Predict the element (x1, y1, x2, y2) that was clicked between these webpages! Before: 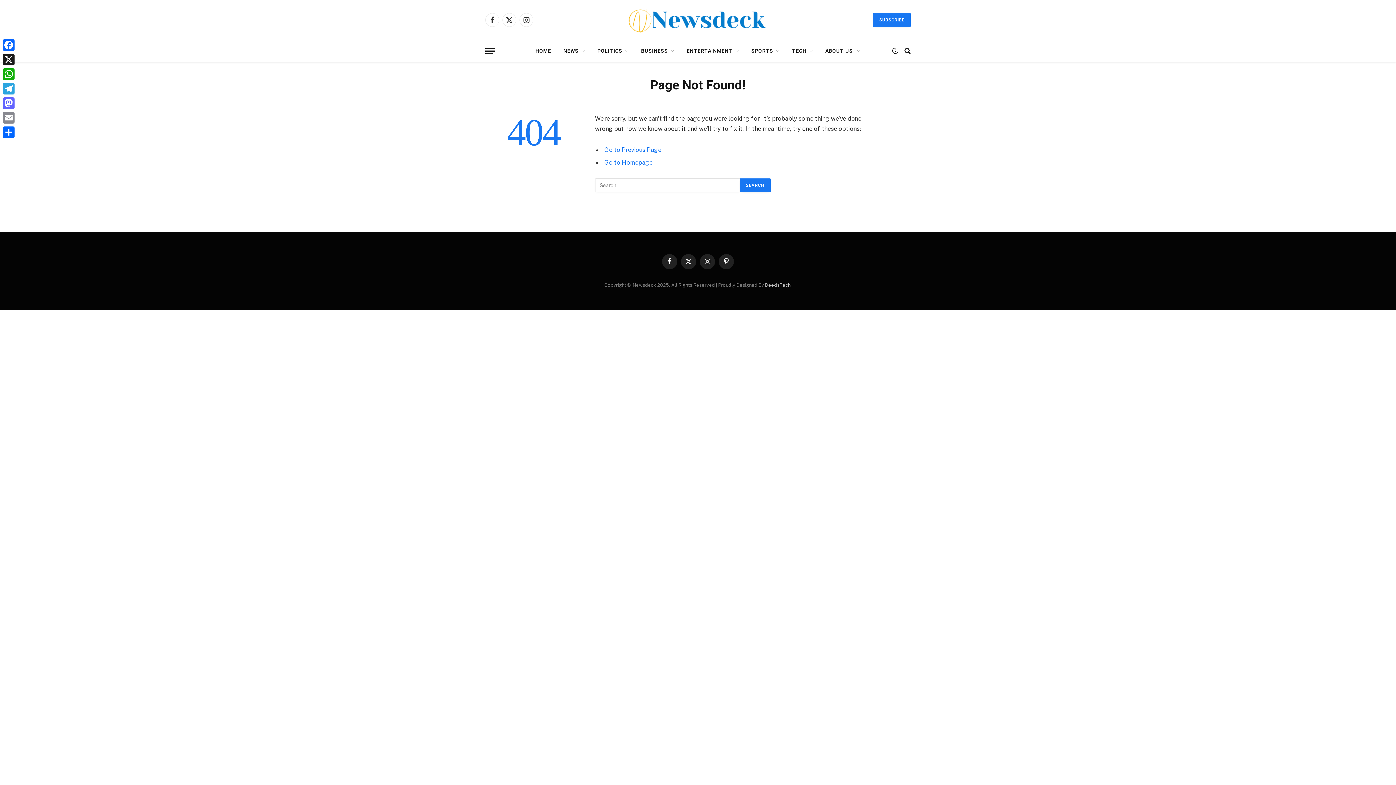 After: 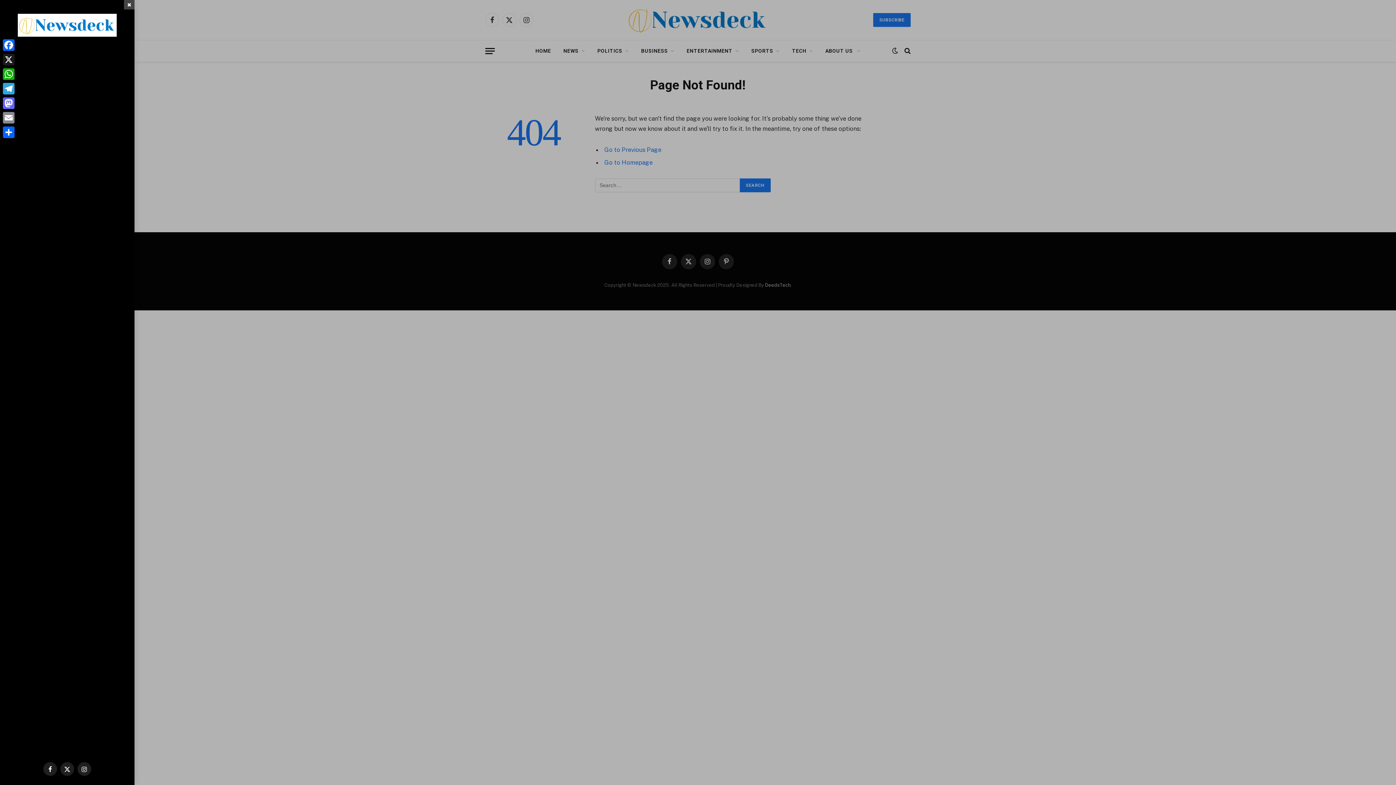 Action: label: Menu bbox: (485, 42, 494, 59)